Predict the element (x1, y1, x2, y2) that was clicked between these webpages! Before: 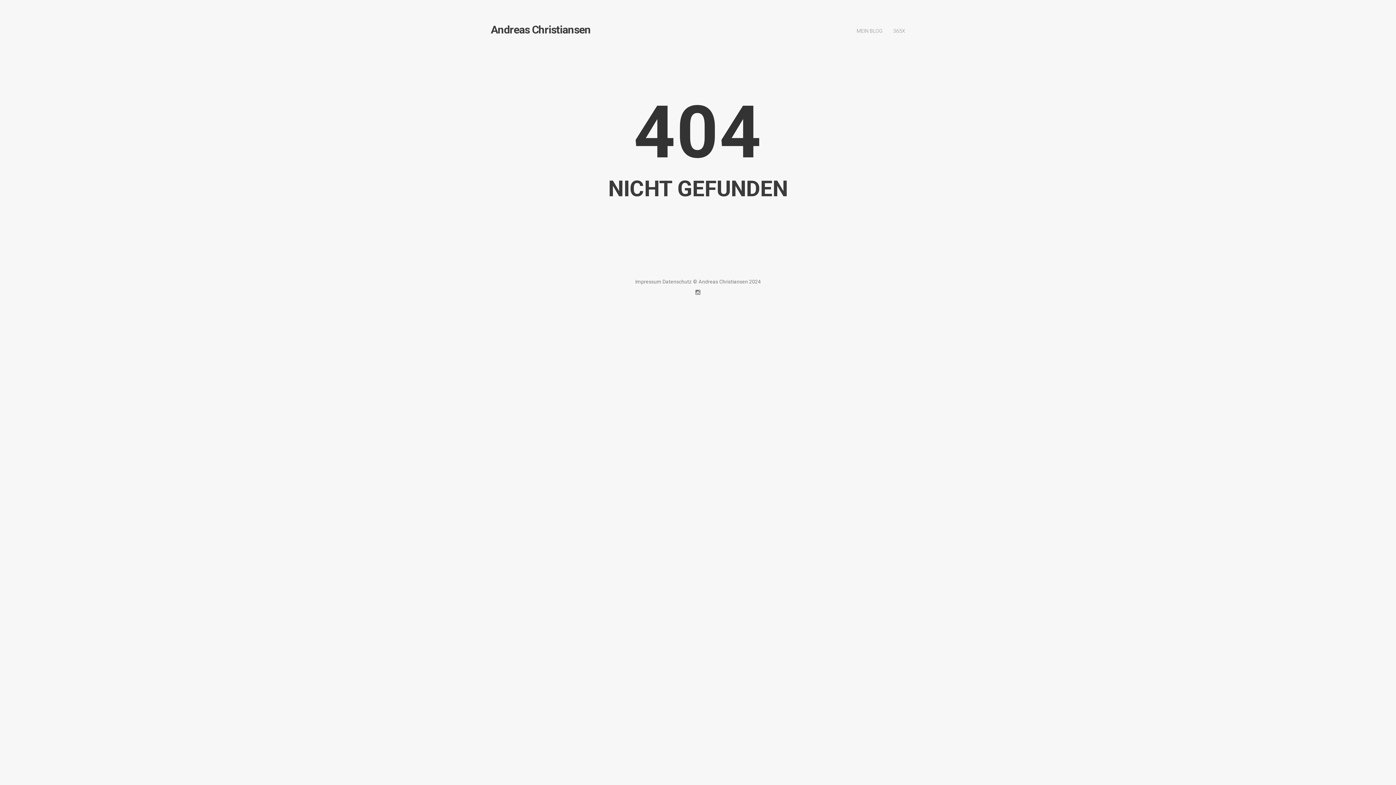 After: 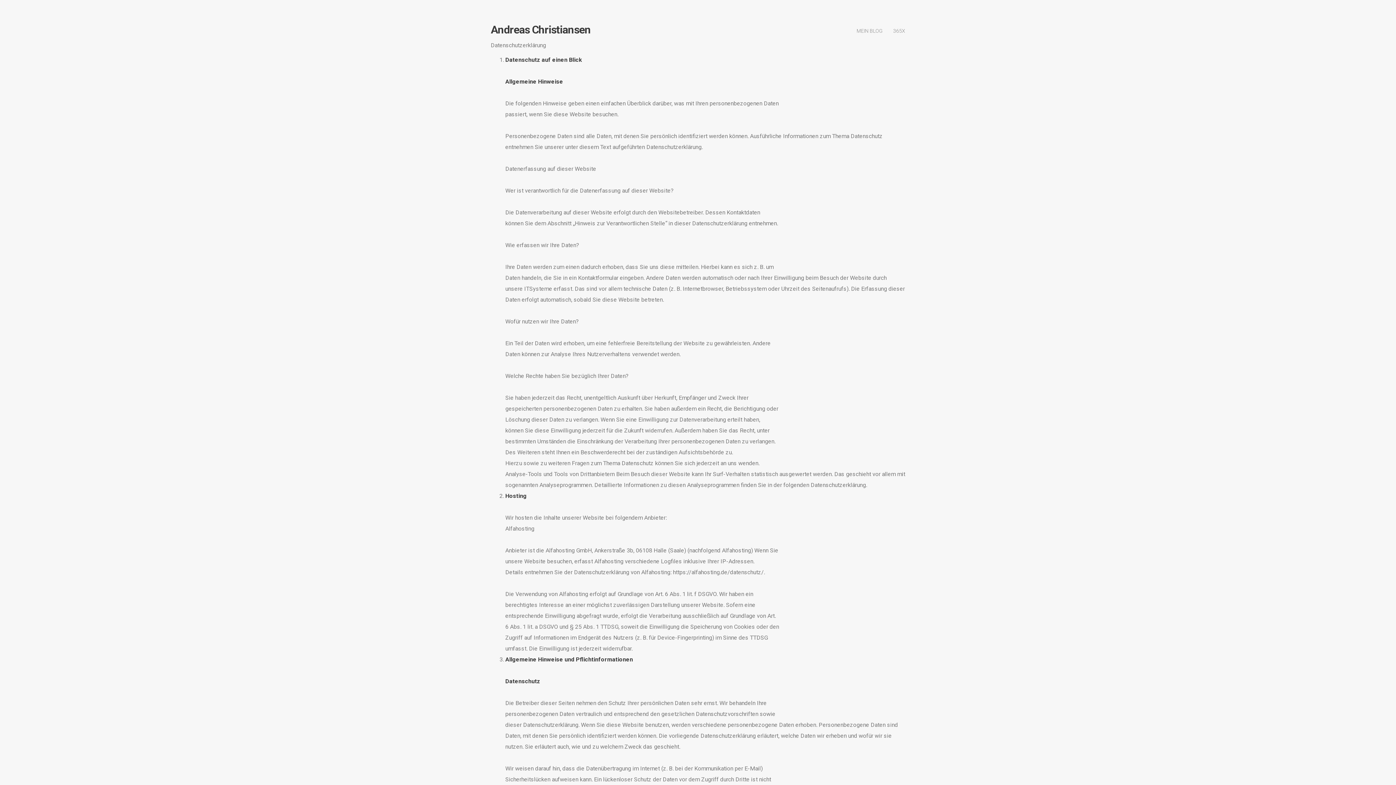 Action: bbox: (662, 278, 692, 284) label: Datenschutz